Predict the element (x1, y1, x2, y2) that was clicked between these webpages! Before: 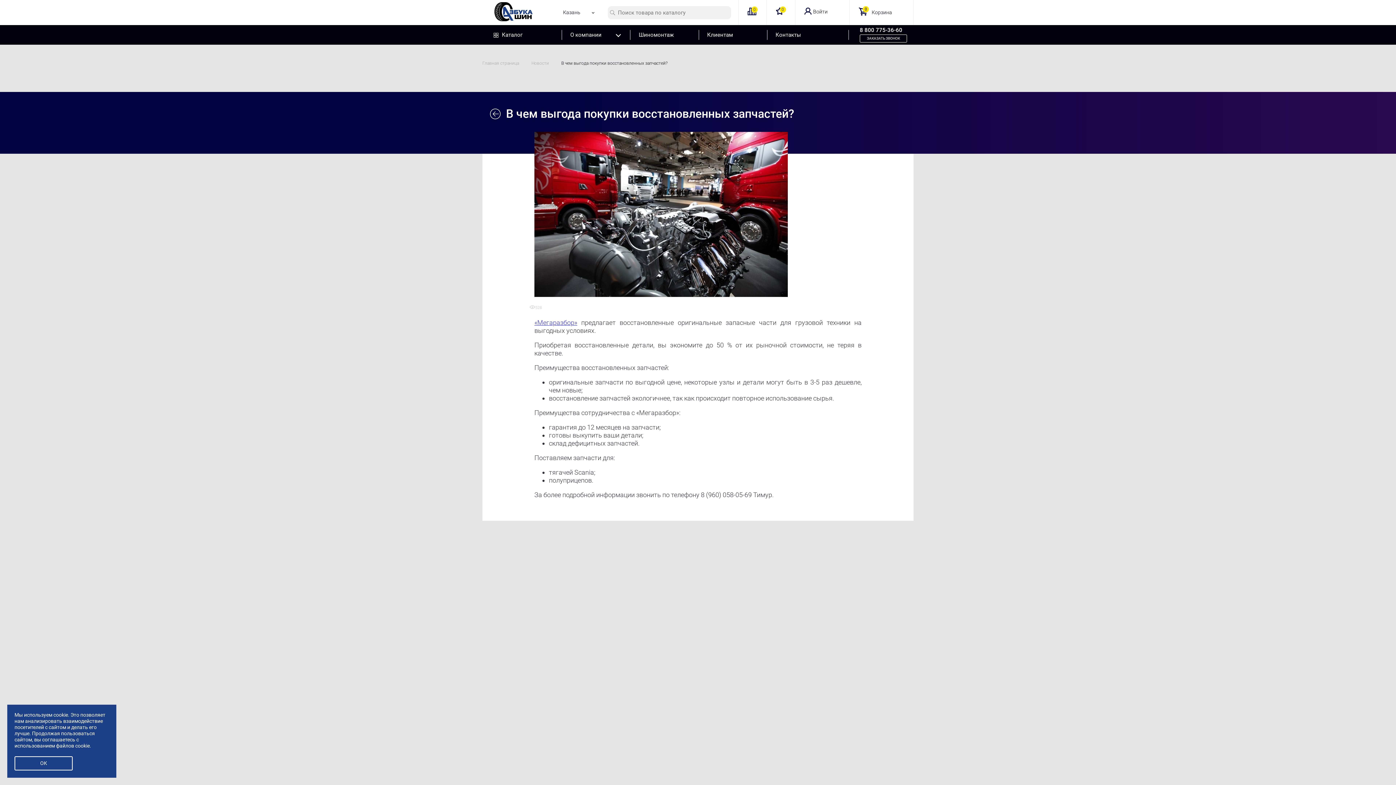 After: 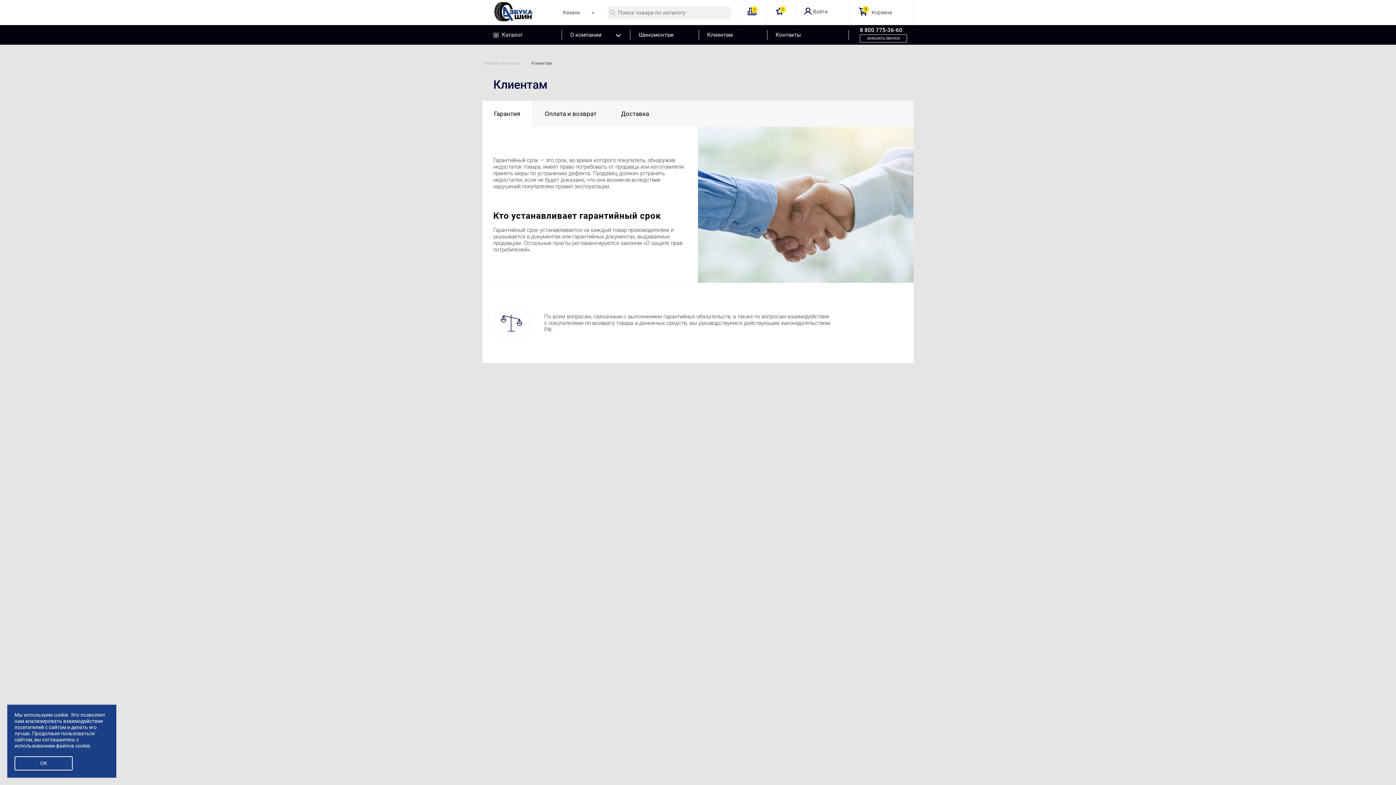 Action: label: Клиентам bbox: (699, 25, 767, 44)